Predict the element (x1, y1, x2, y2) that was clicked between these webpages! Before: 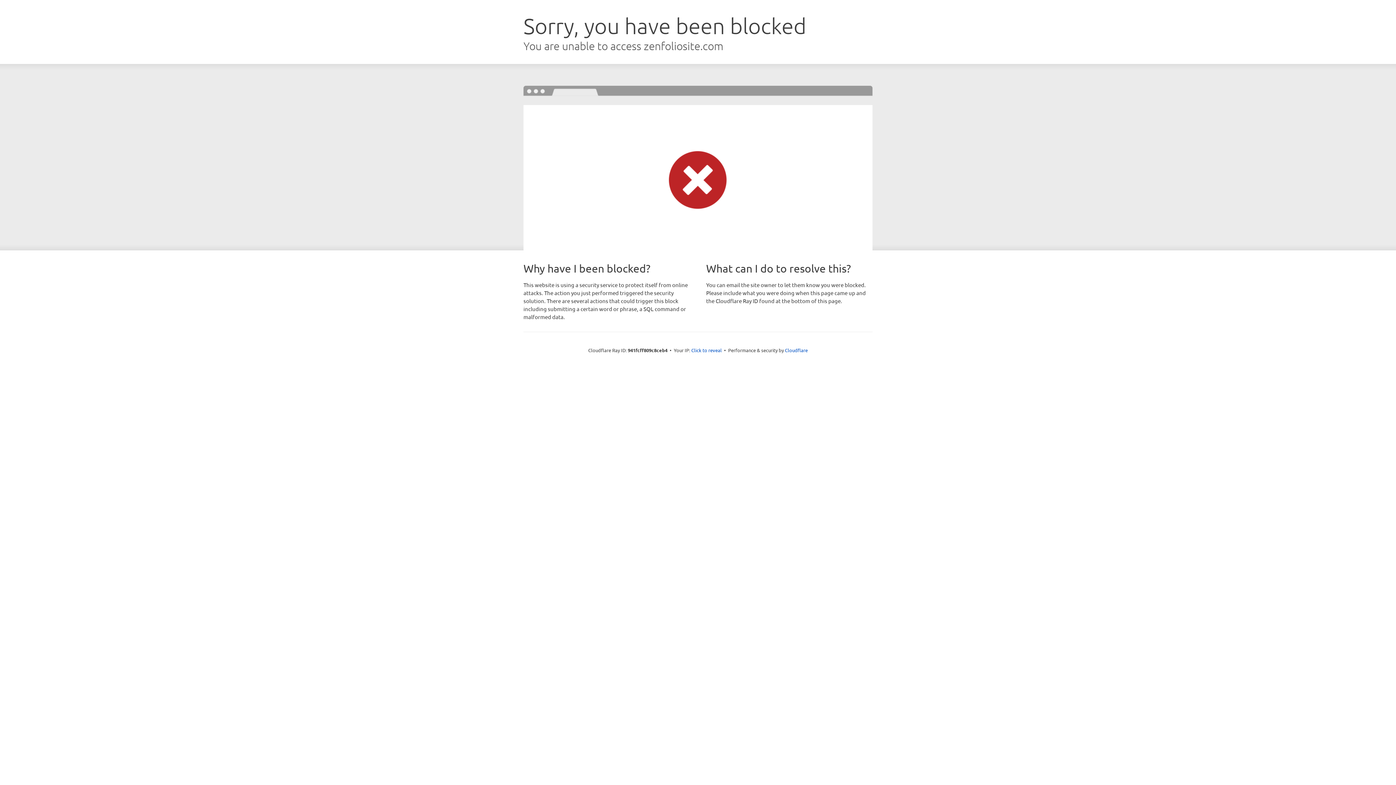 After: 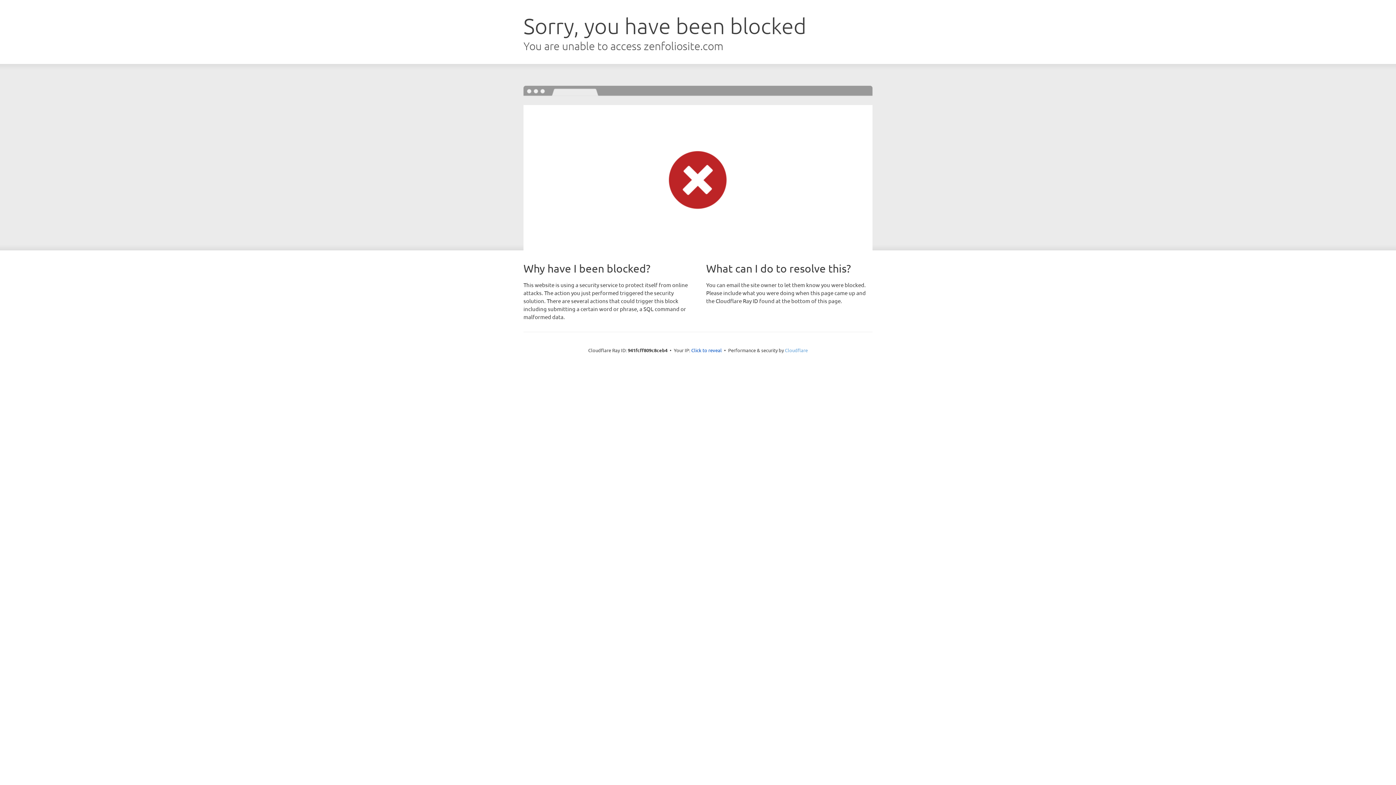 Action: bbox: (785, 347, 808, 353) label: Cloudflare